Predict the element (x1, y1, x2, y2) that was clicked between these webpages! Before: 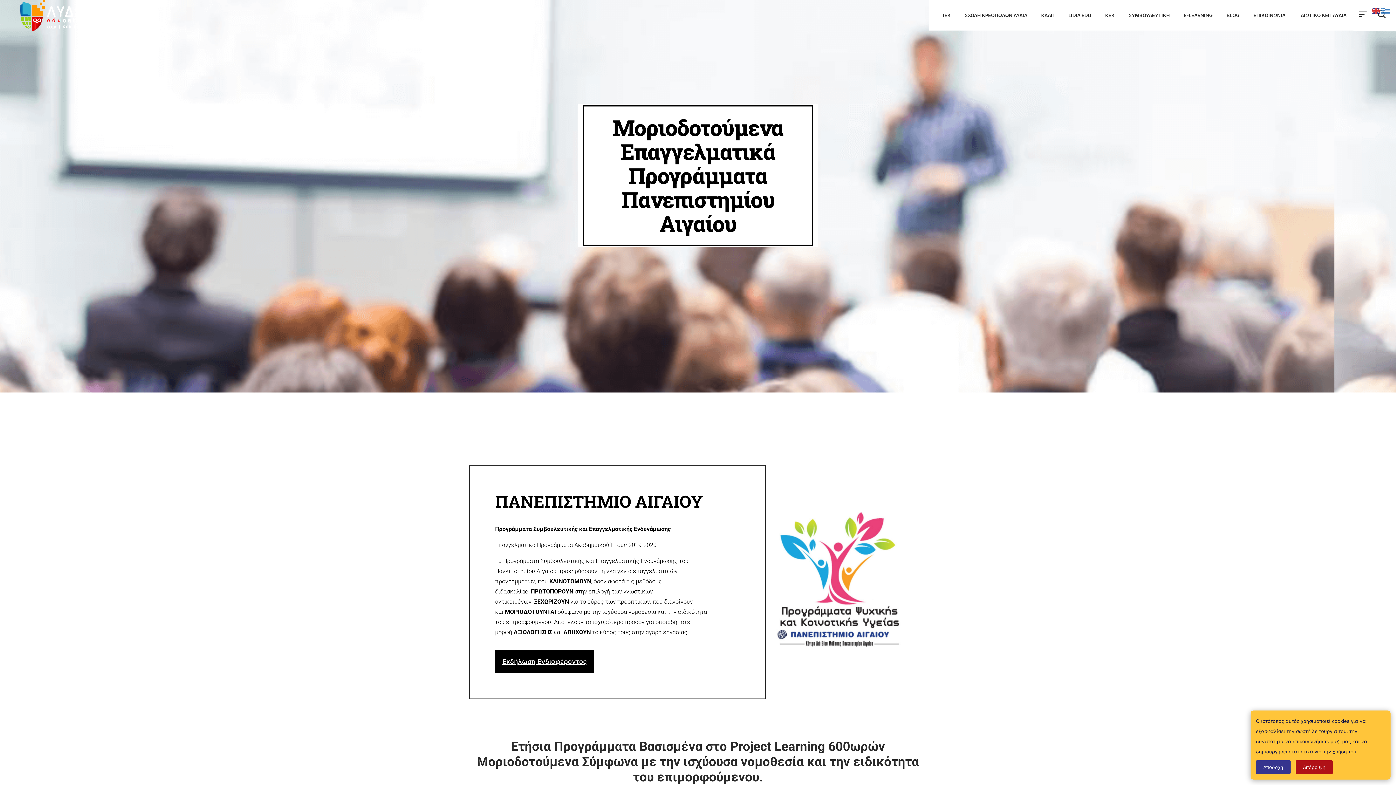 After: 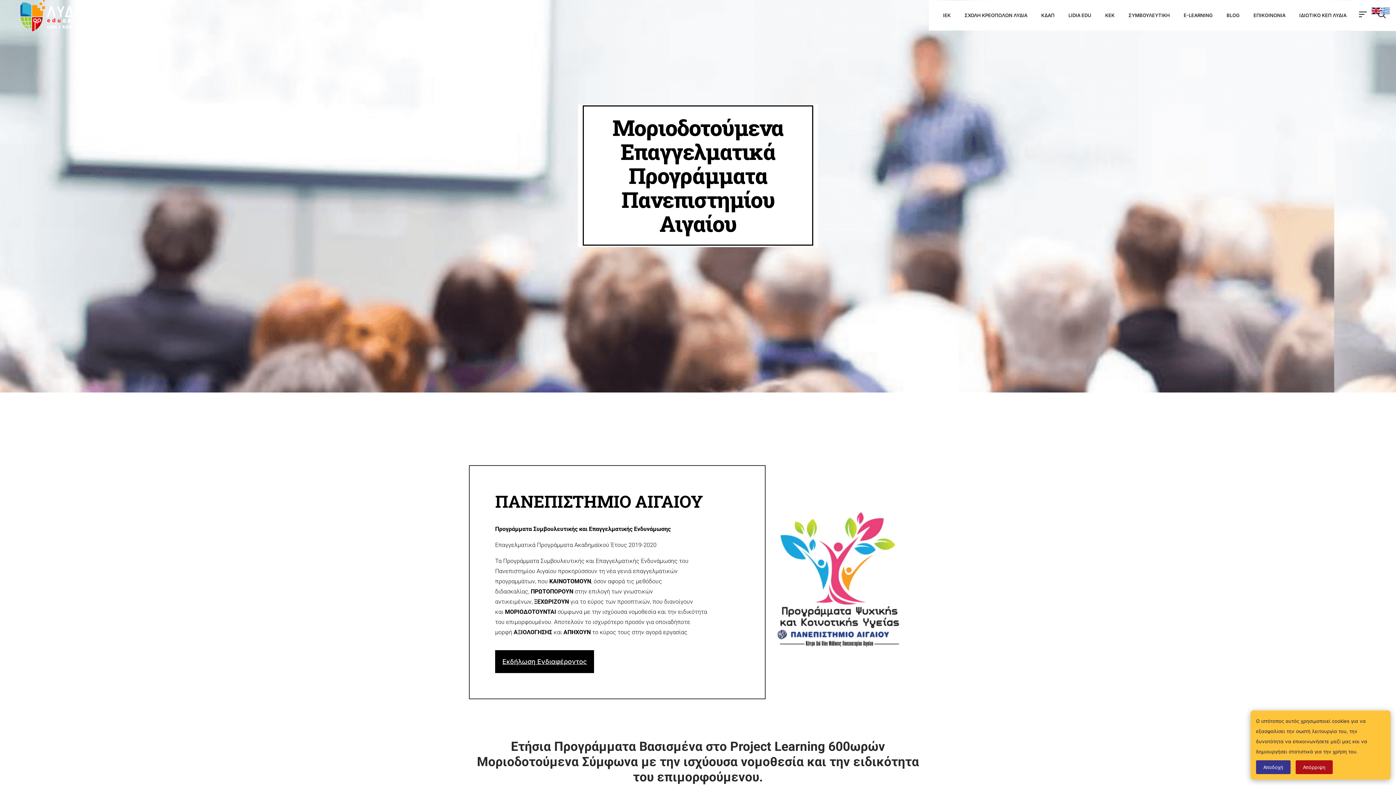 Action: bbox: (1372, 6, 1381, 14)